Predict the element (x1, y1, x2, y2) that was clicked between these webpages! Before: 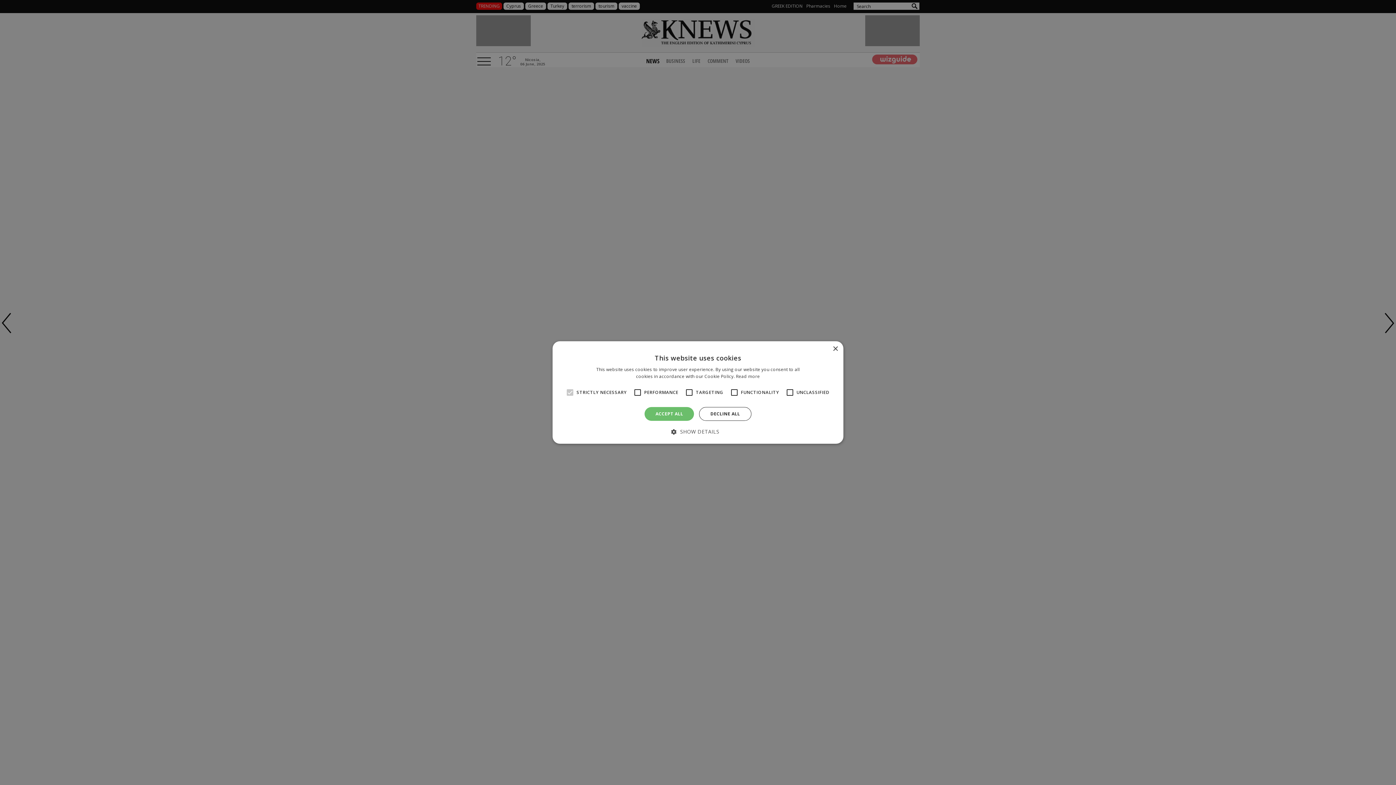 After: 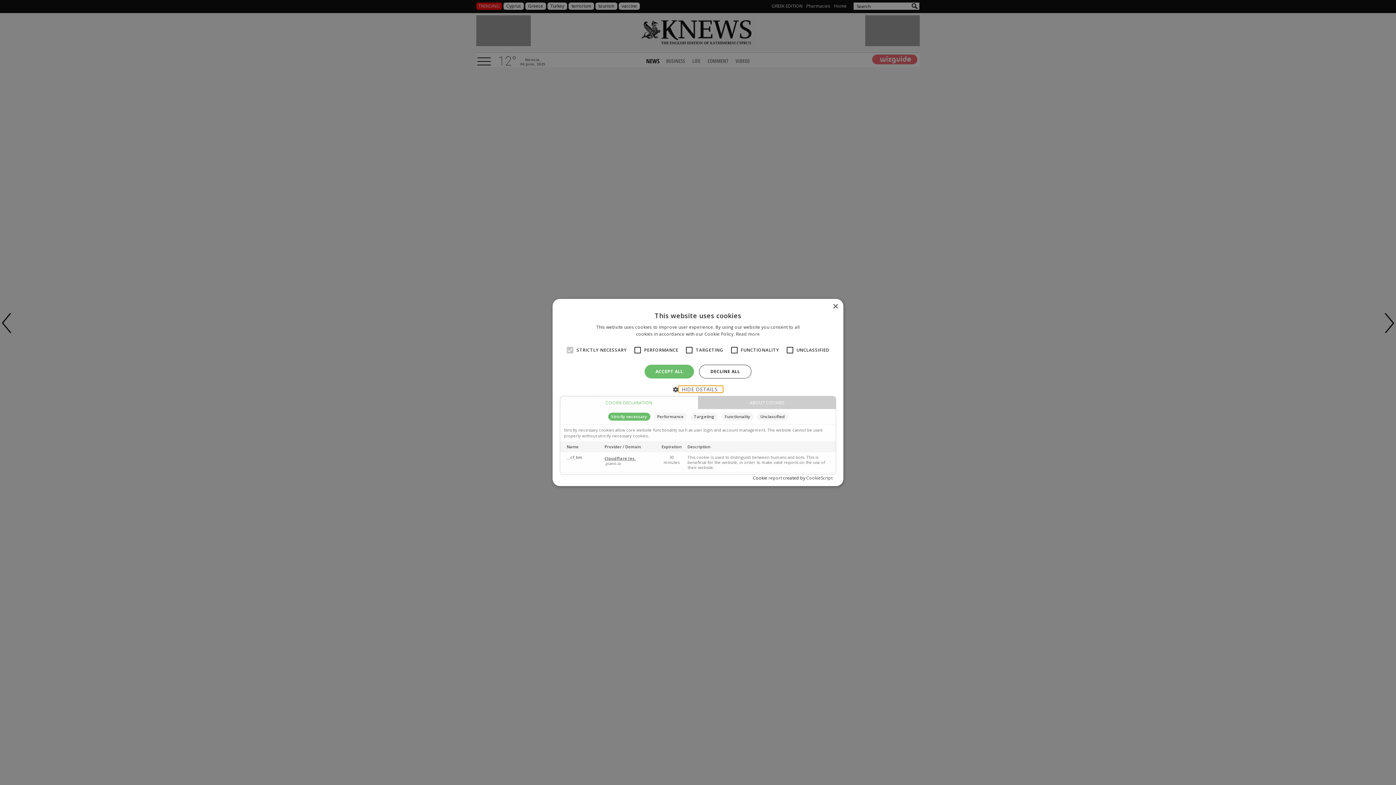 Action: bbox: (676, 428, 719, 434) label:  SHOW DETAILS